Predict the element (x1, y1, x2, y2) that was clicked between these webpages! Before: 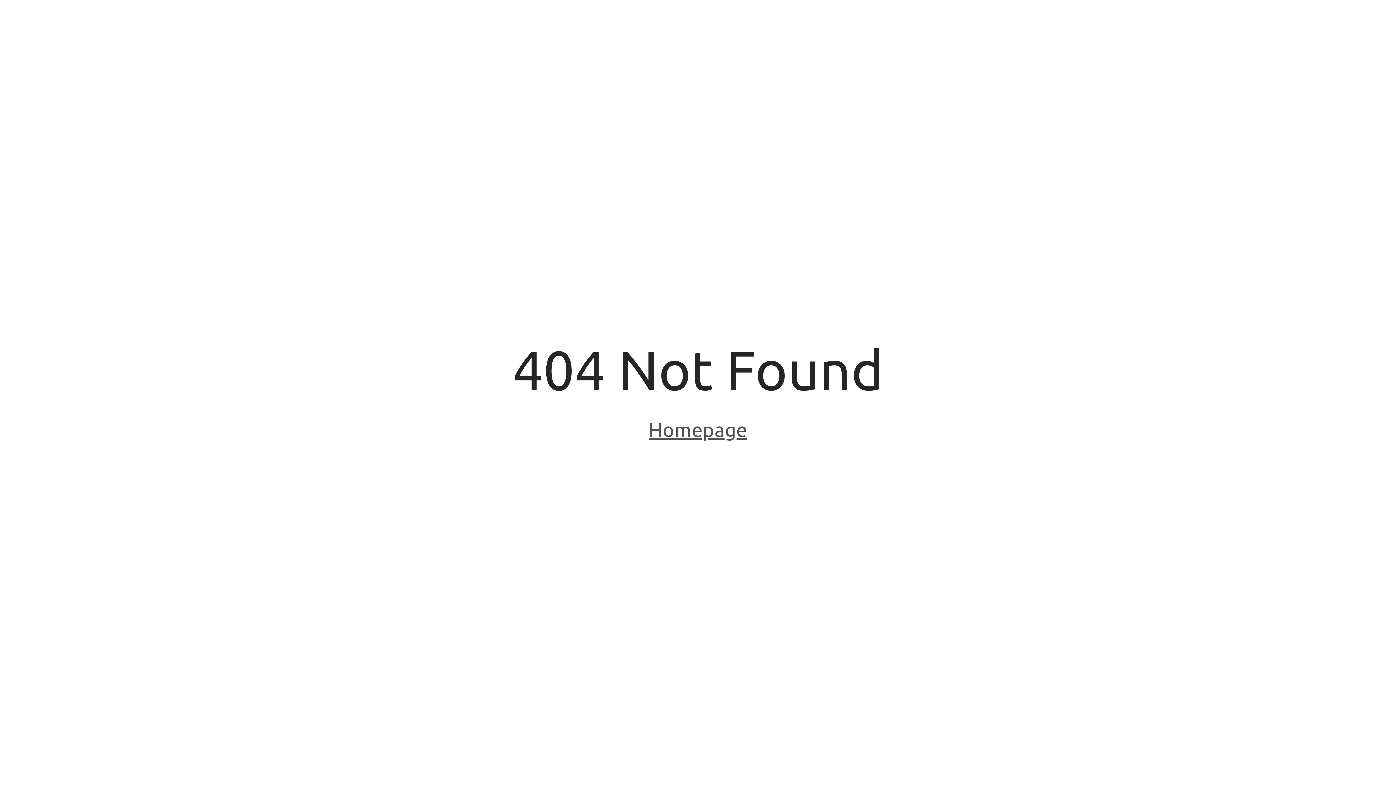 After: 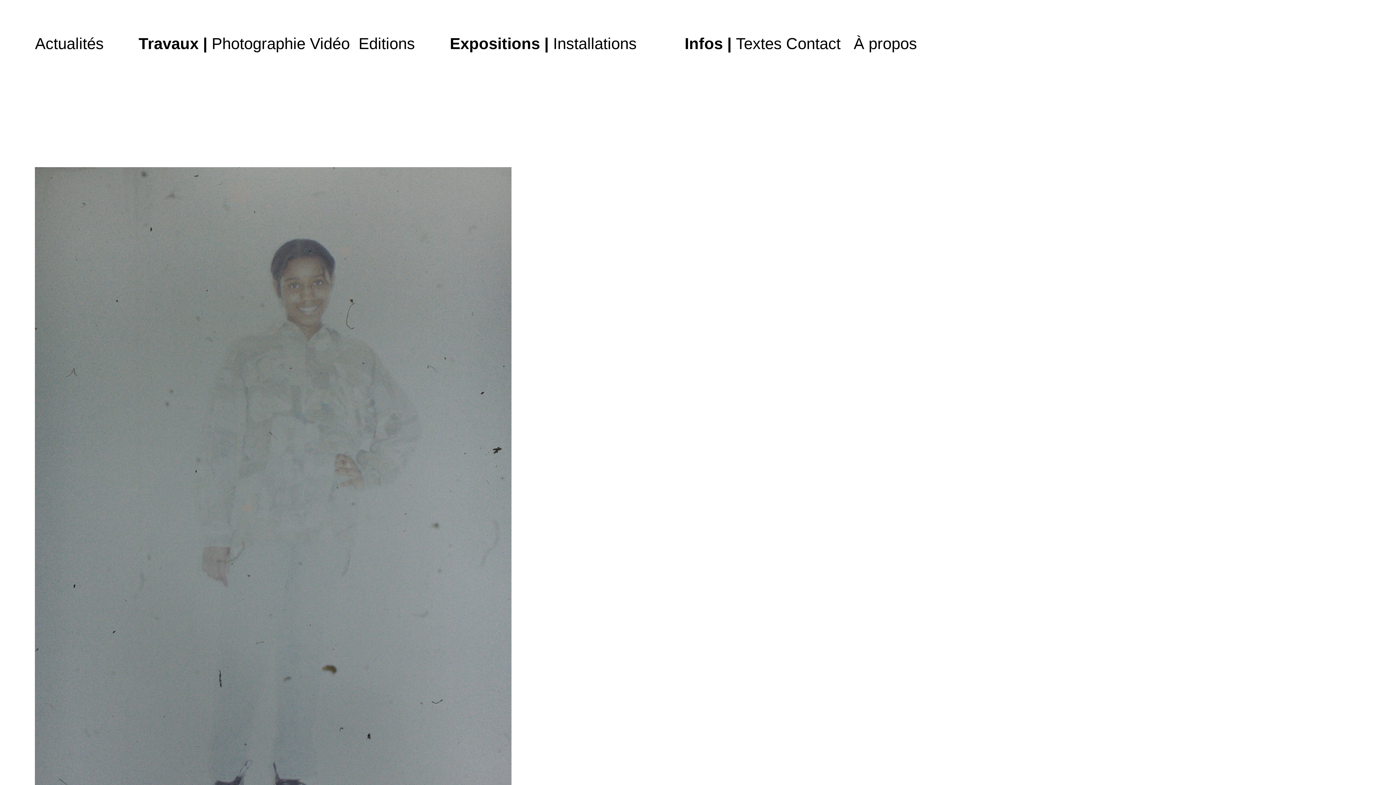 Action: label: Homepage bbox: (648, 418, 747, 443)